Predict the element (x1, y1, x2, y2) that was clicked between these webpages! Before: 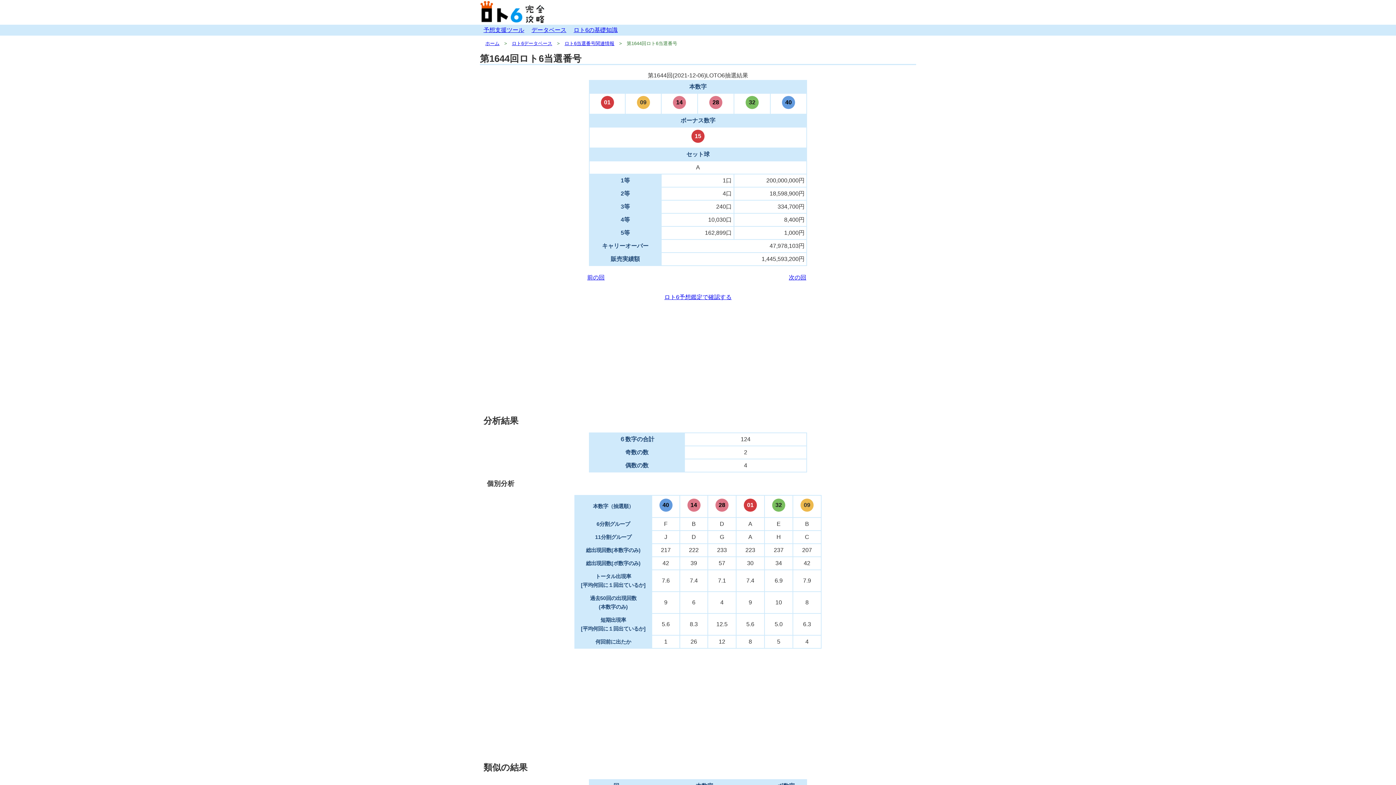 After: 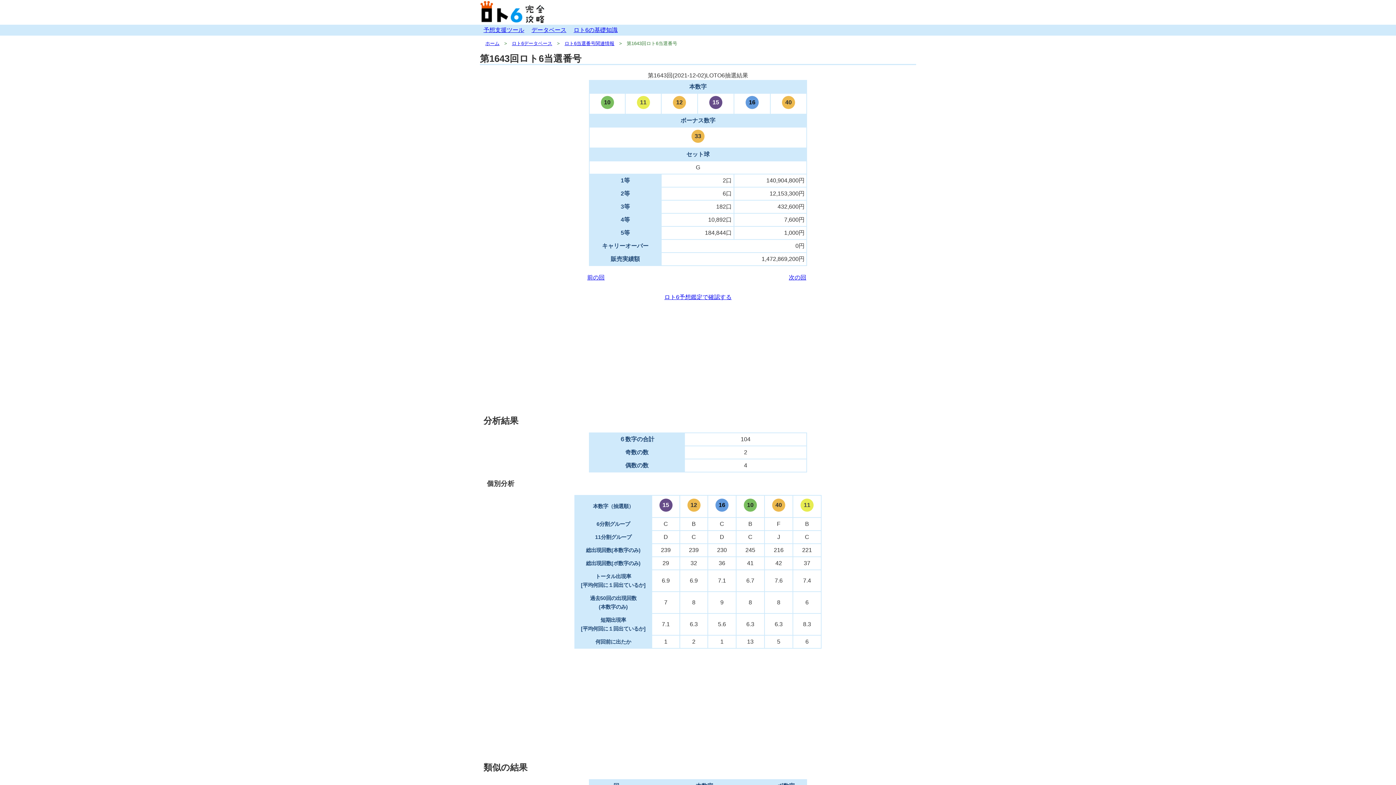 Action: bbox: (587, 274, 604, 280) label: 前の回